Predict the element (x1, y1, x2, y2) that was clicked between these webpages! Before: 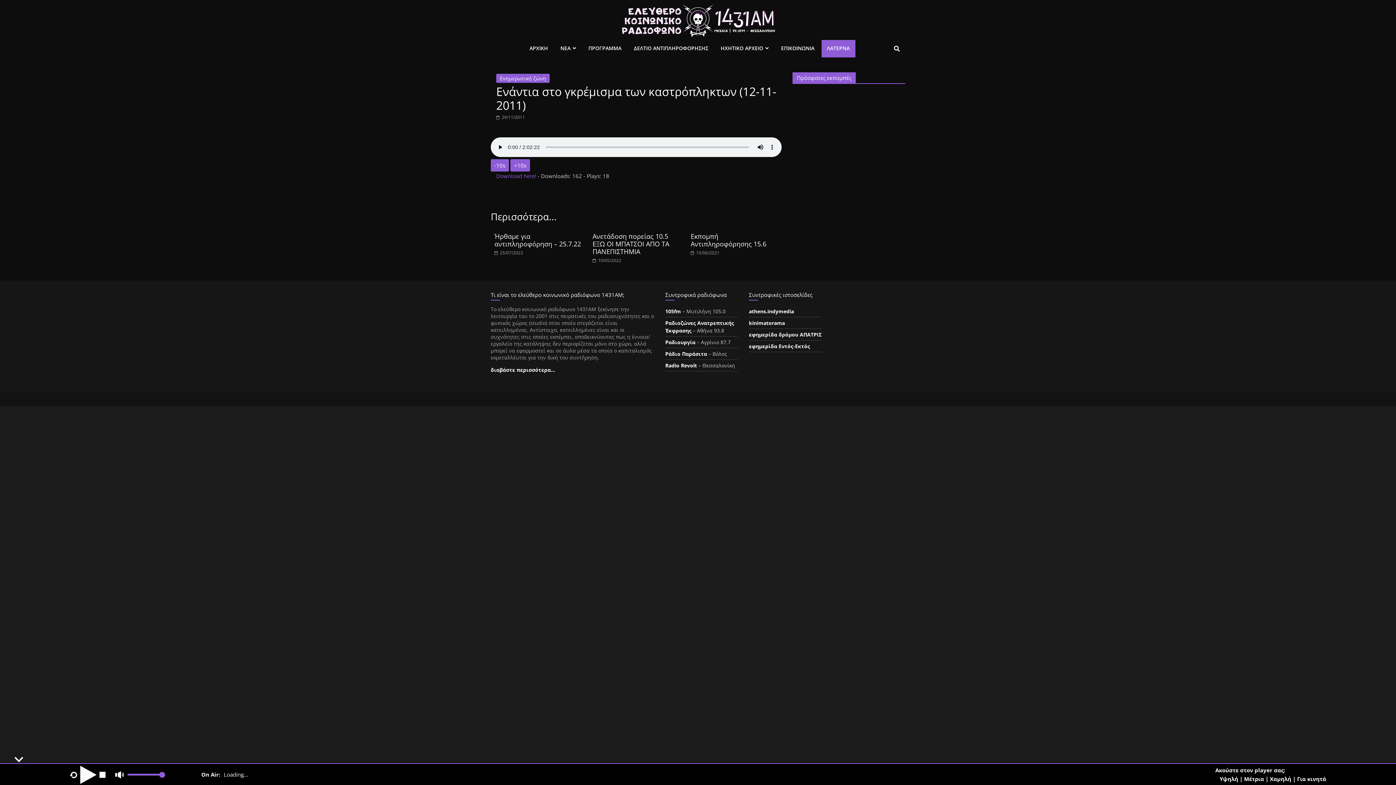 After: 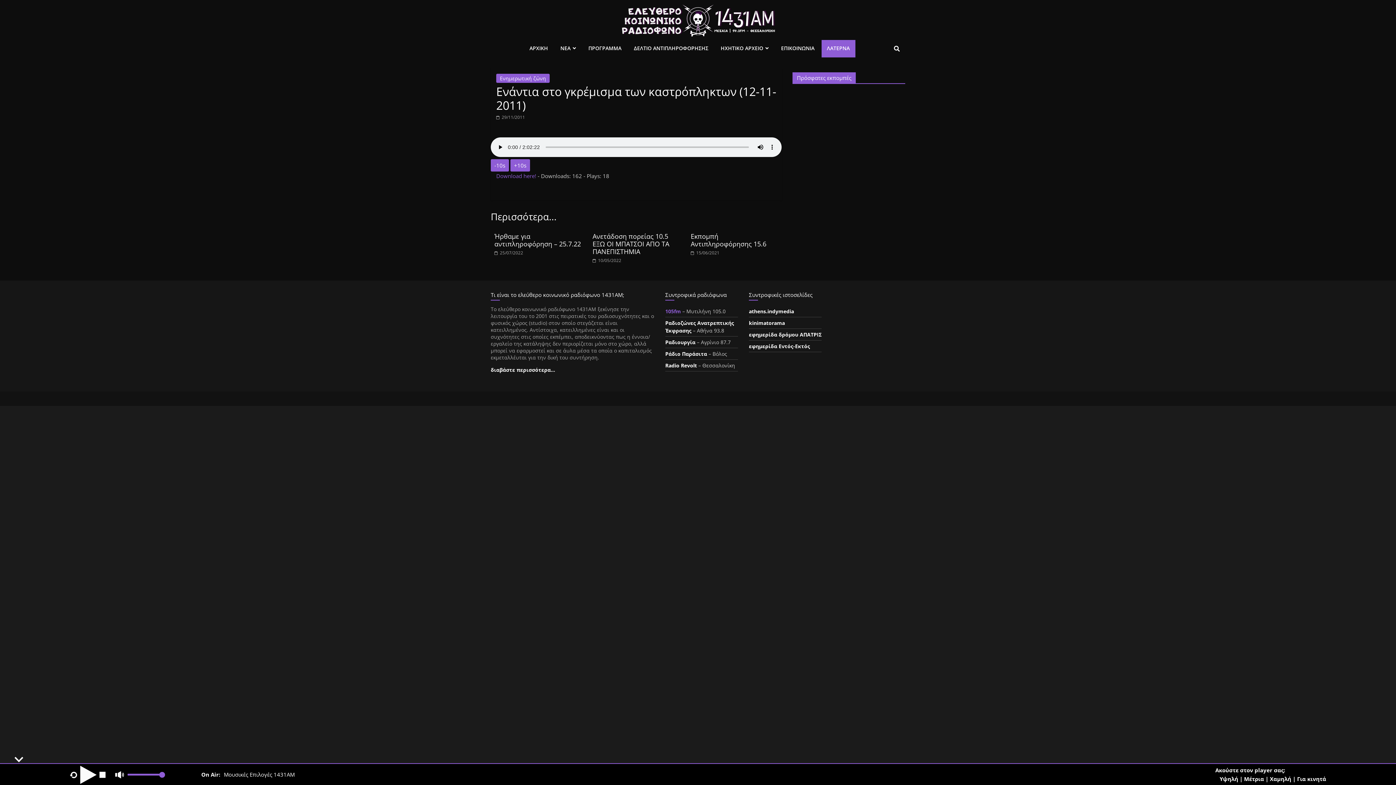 Action: label: 105fm bbox: (665, 308, 681, 314)